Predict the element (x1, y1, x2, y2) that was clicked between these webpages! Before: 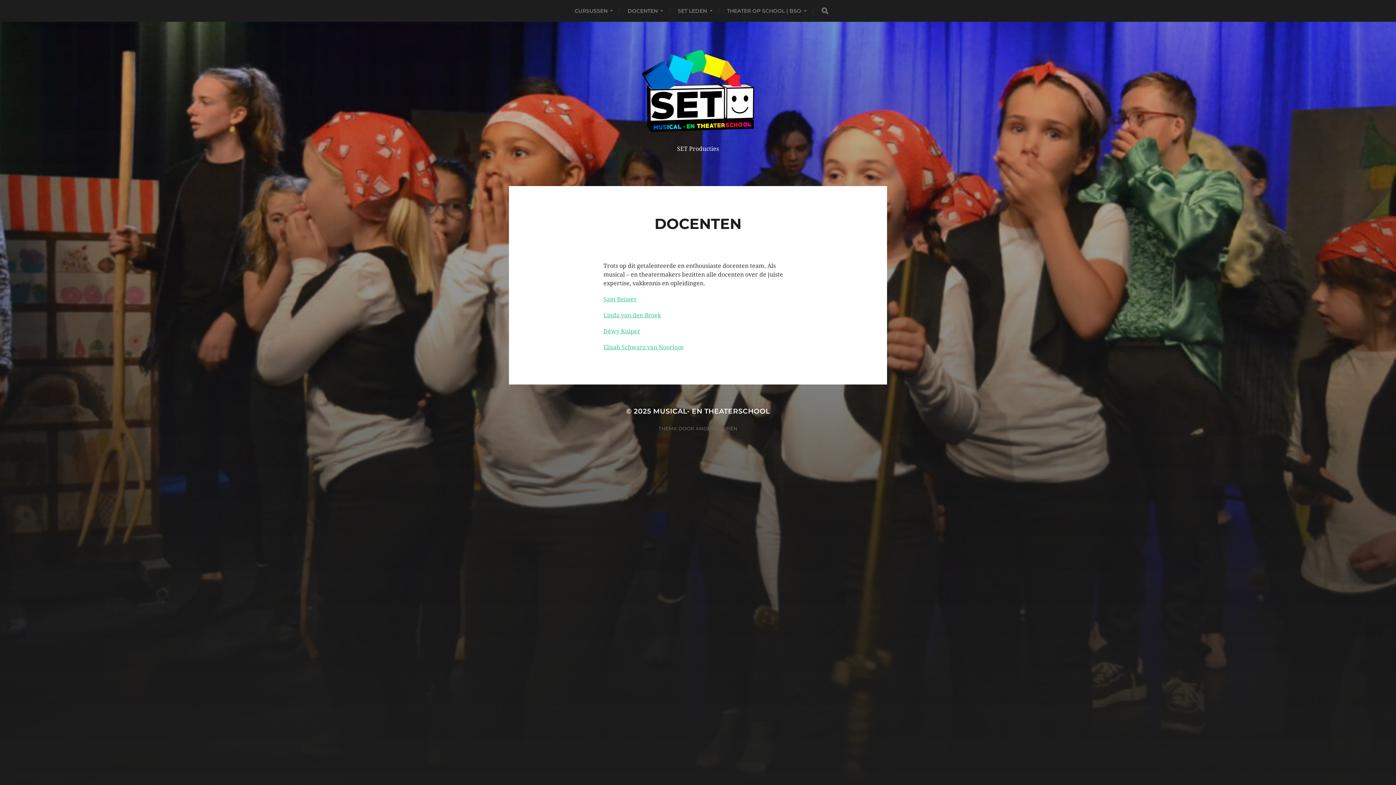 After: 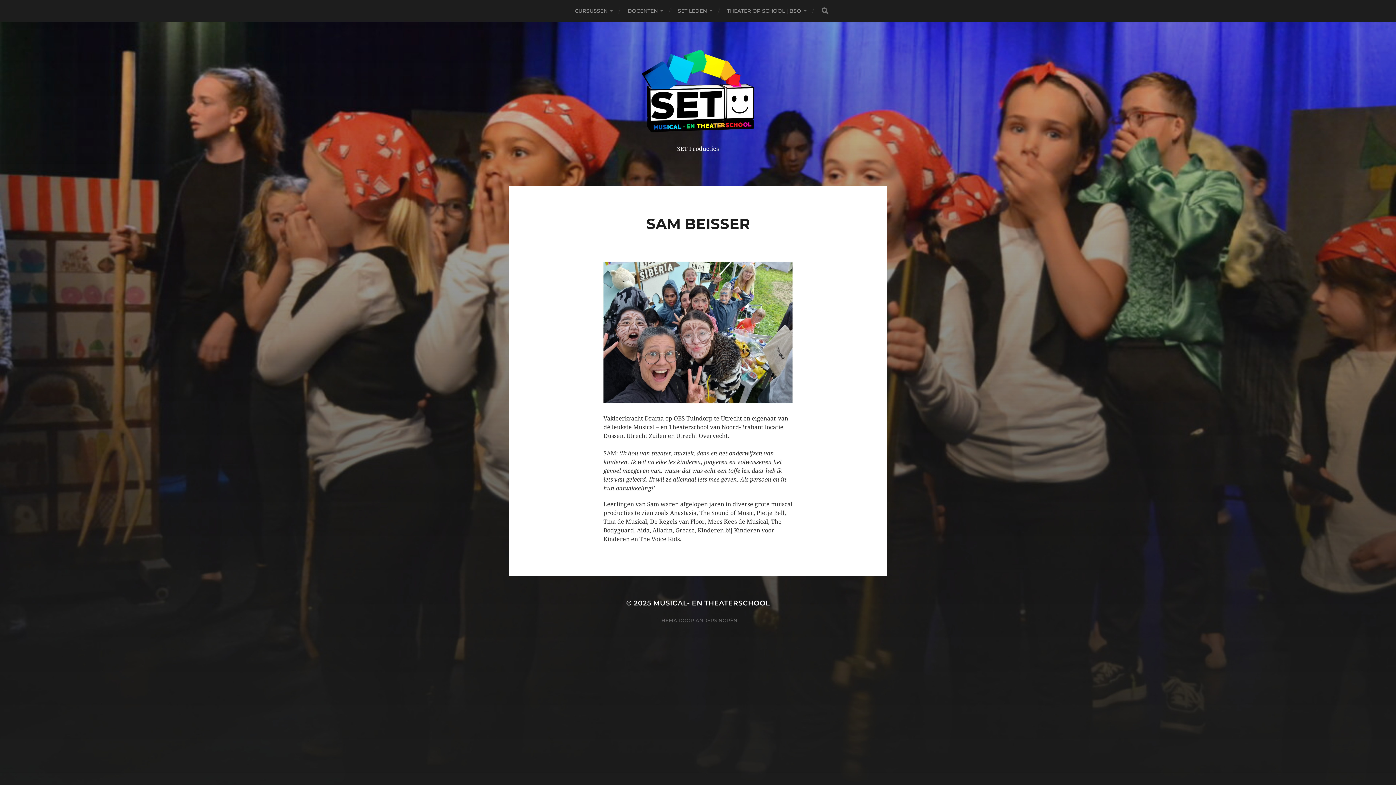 Action: label: Sam Beisser bbox: (603, 296, 637, 302)